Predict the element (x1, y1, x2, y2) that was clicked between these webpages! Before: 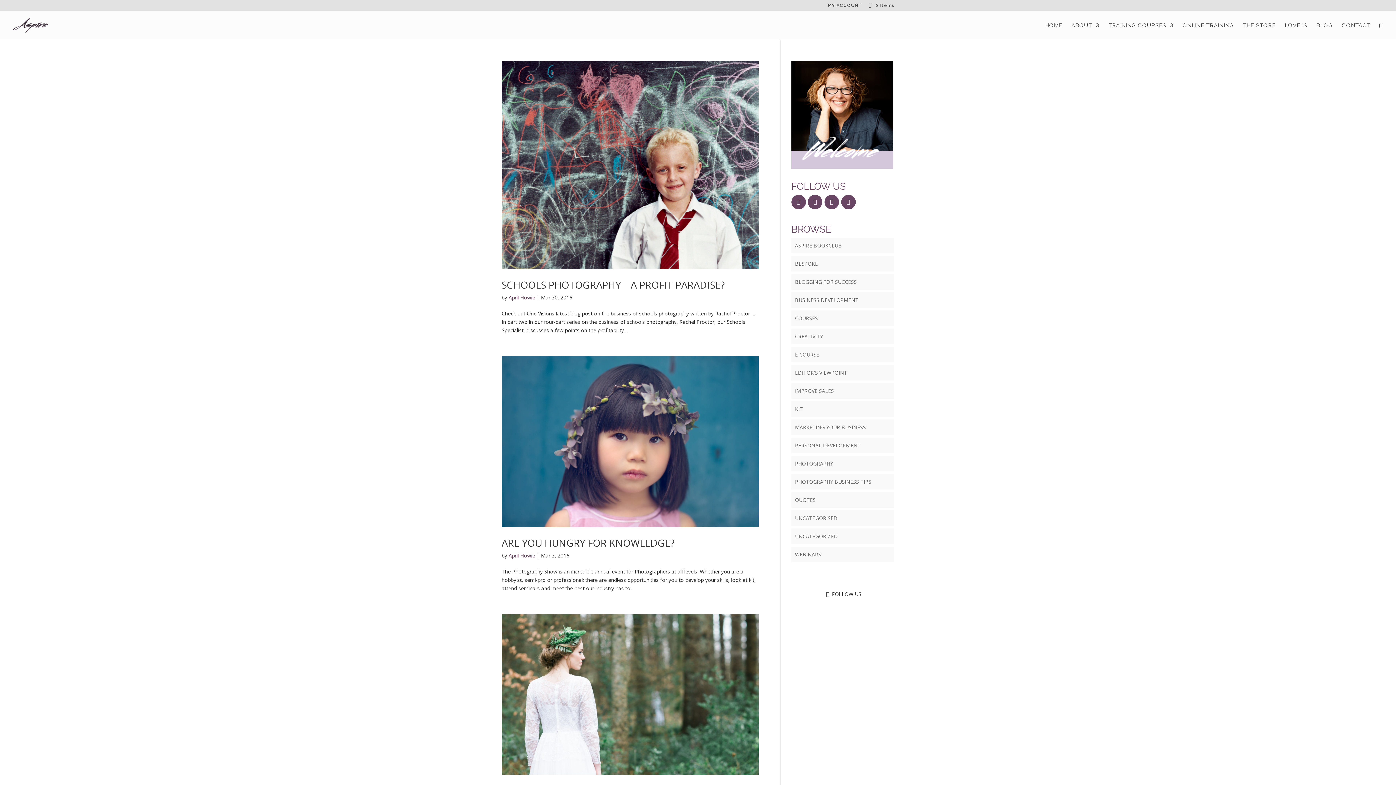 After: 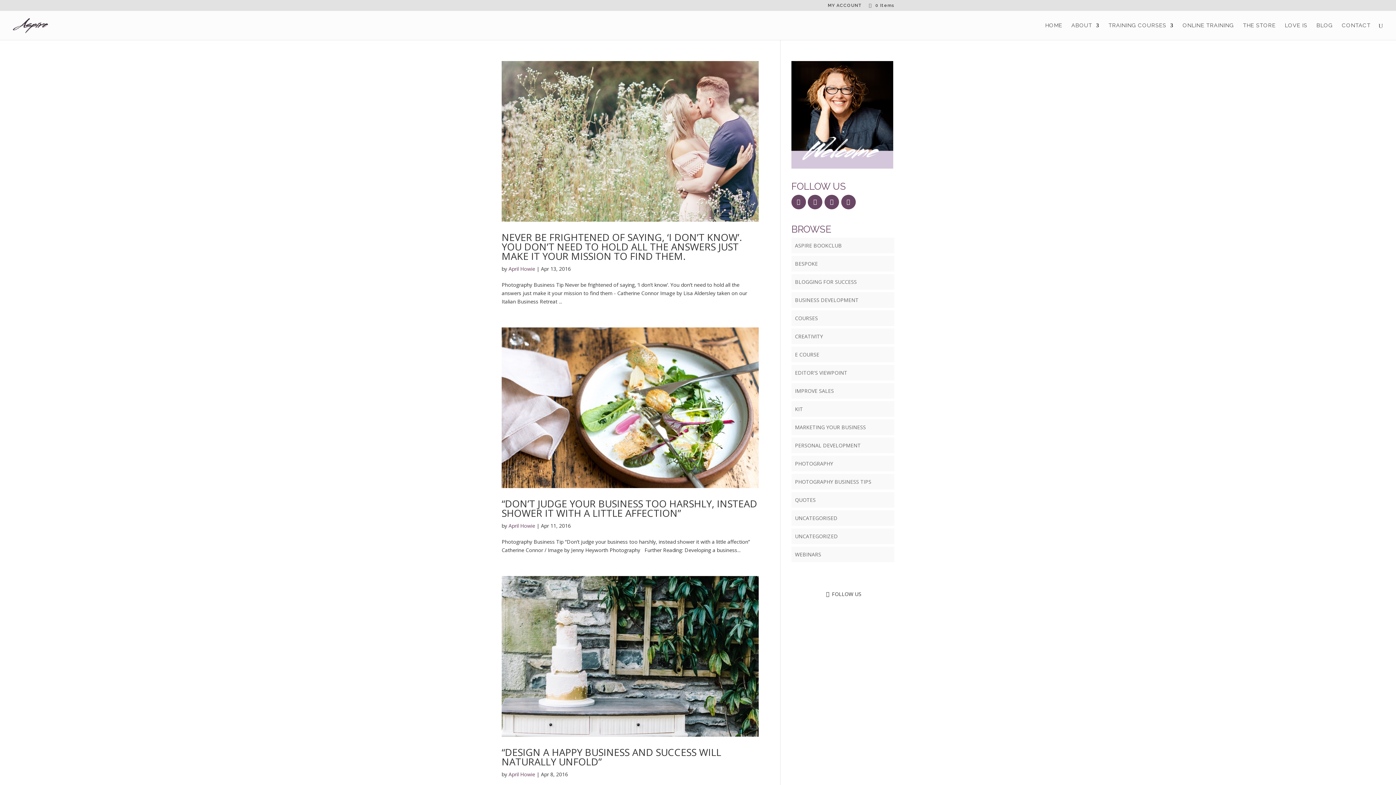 Action: bbox: (795, 478, 871, 485) label: PHOTOGRAPHY BUSINESS TIPS